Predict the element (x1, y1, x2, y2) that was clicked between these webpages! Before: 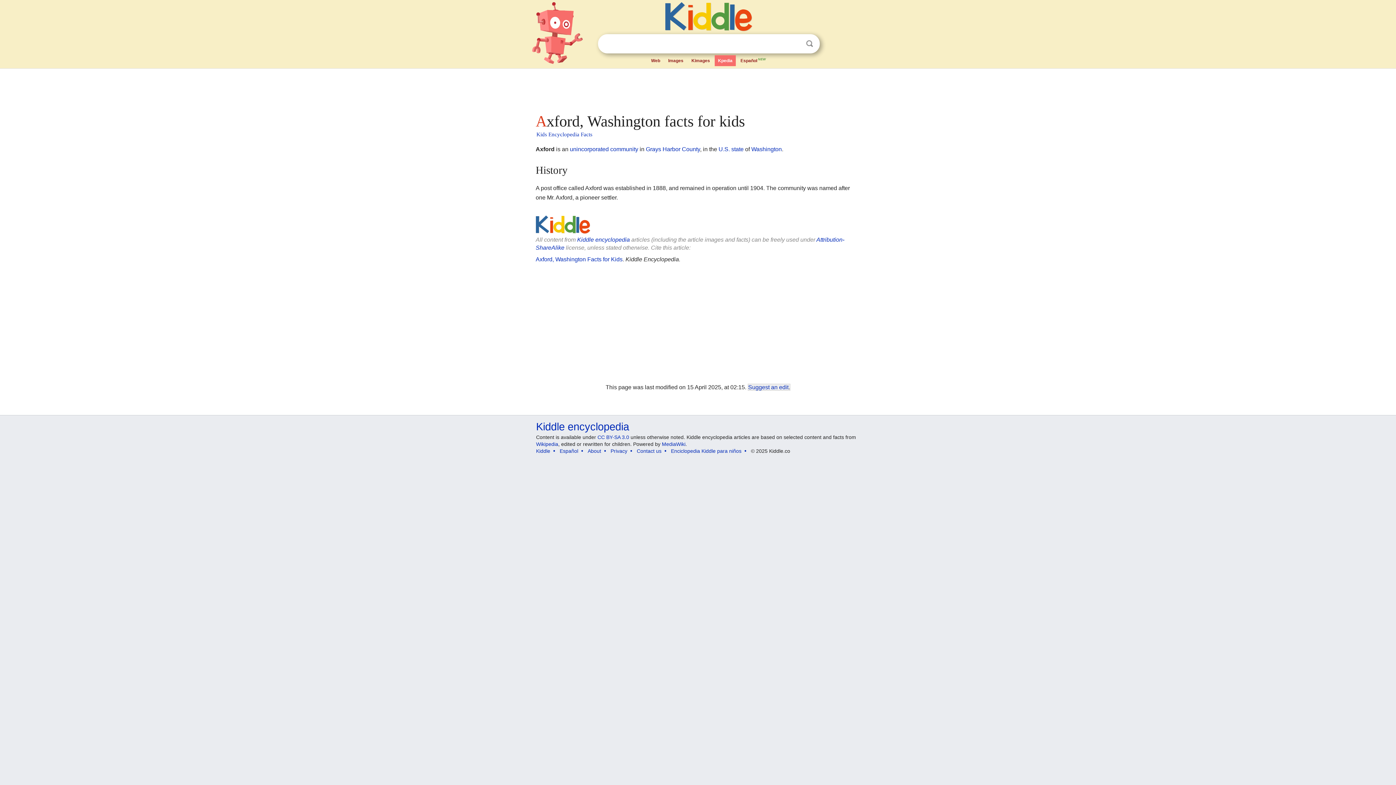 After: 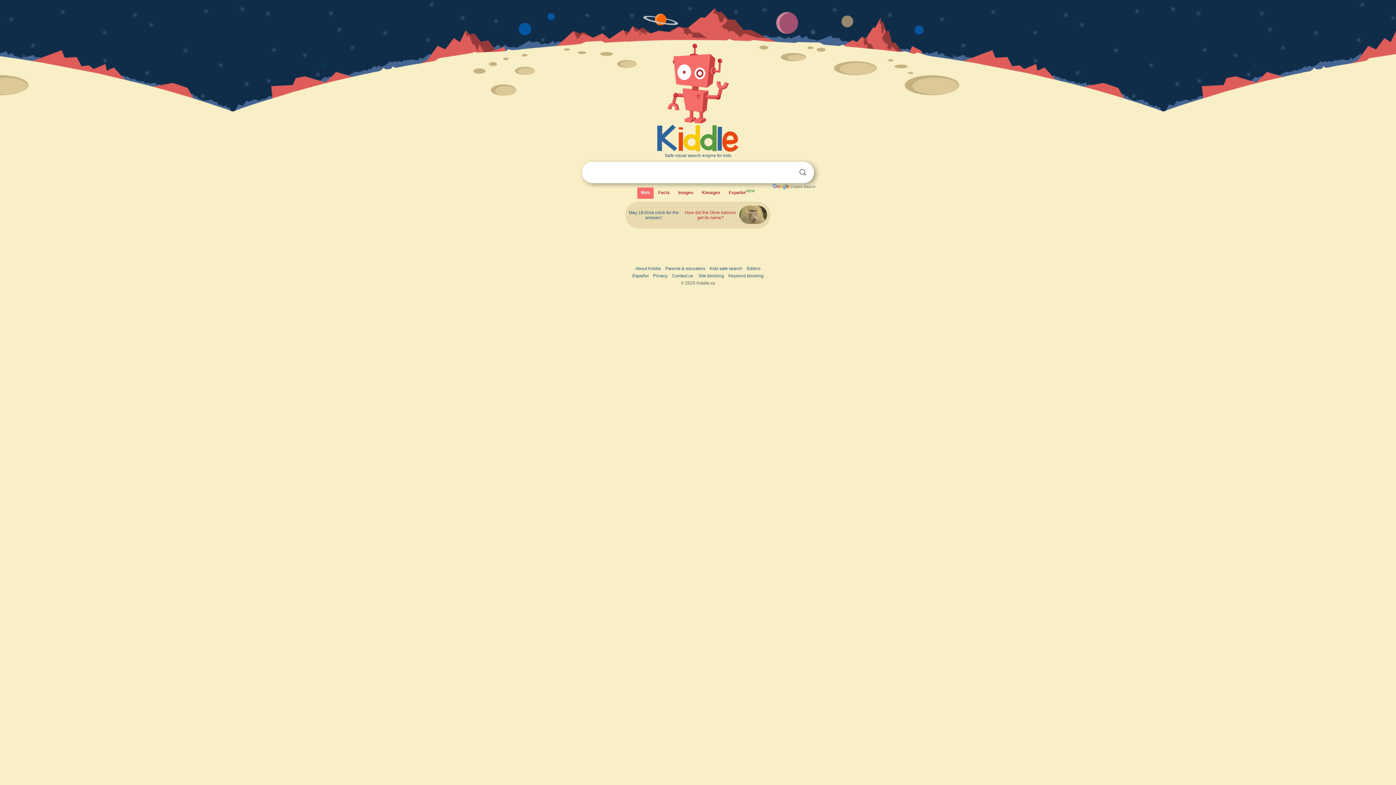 Action: bbox: (535, 228, 590, 234)